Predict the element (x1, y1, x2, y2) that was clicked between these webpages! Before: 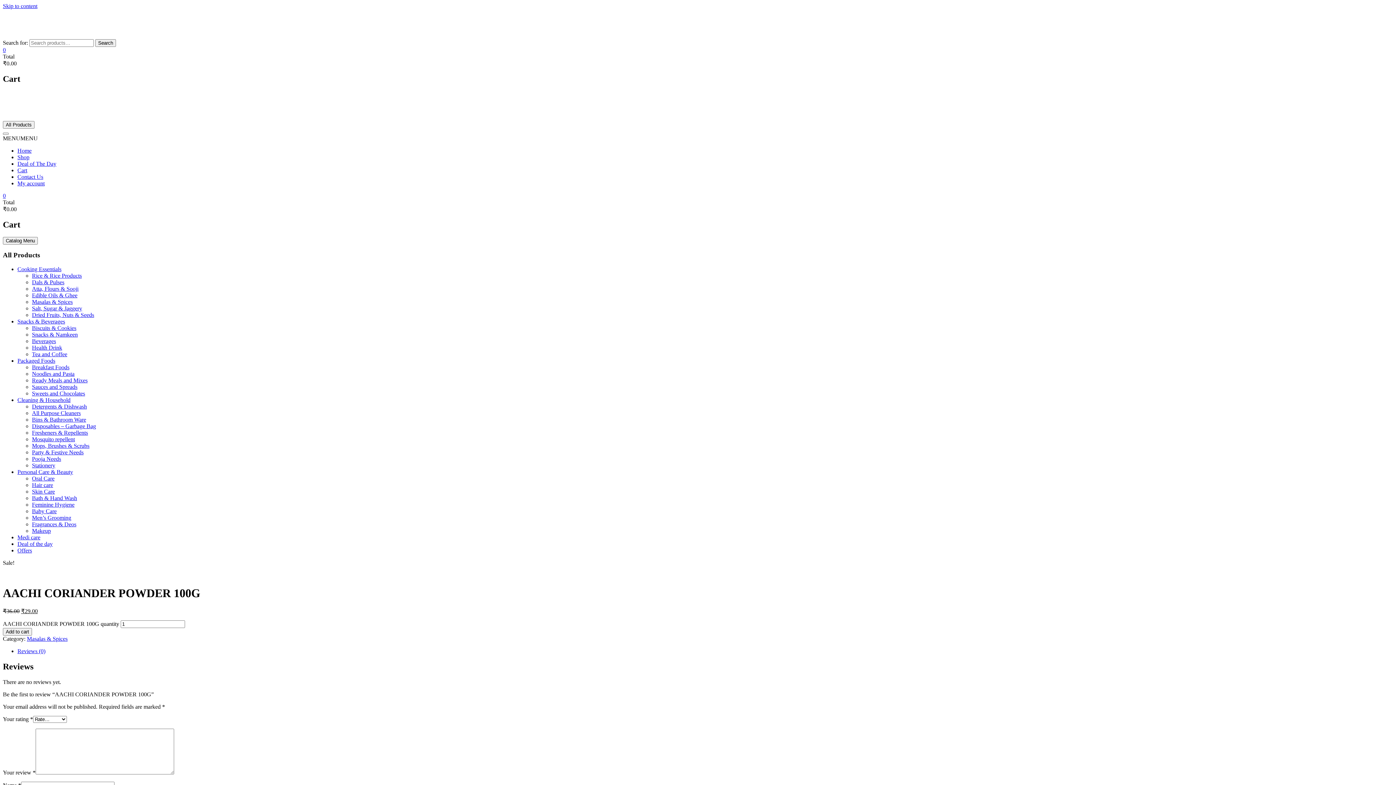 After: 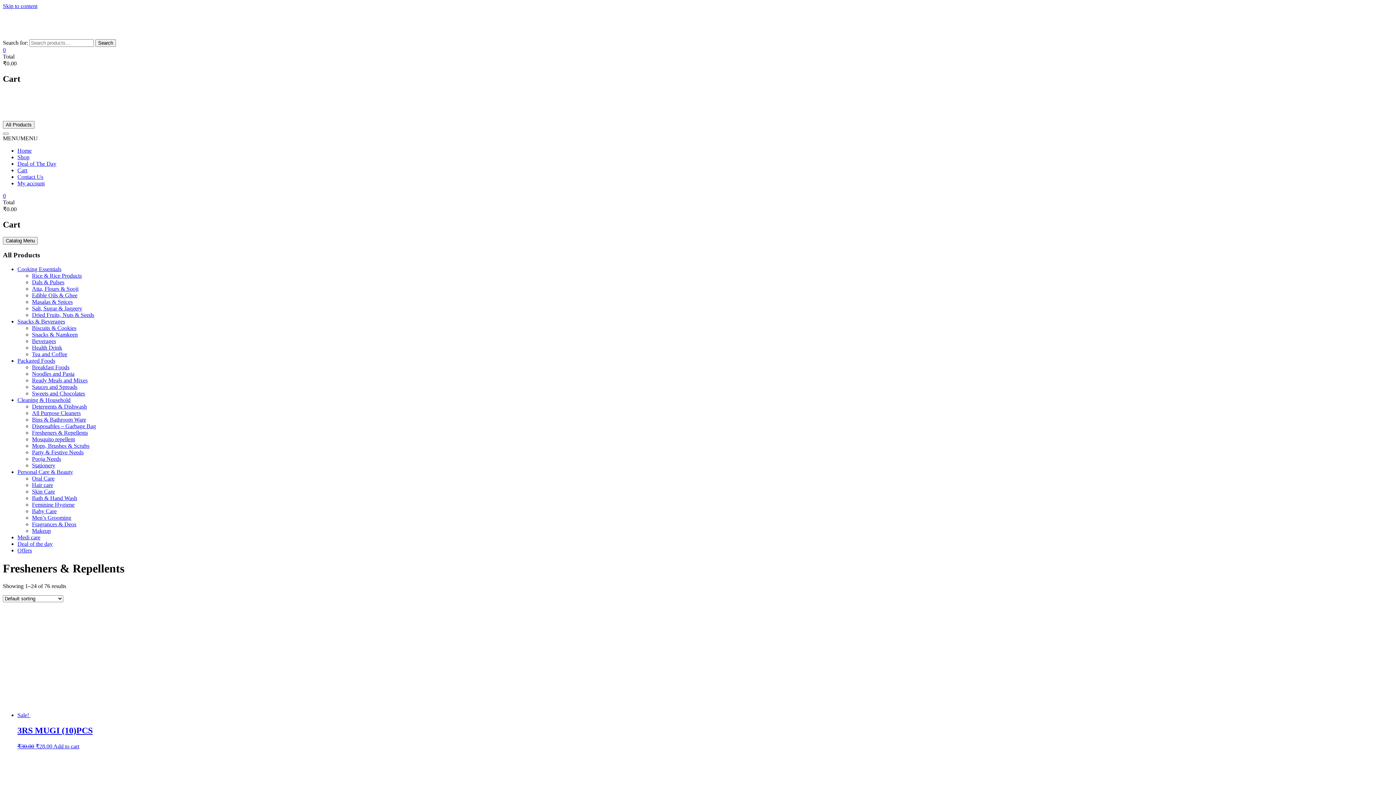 Action: bbox: (32, 429, 88, 436) label: Fresheners & Repellents